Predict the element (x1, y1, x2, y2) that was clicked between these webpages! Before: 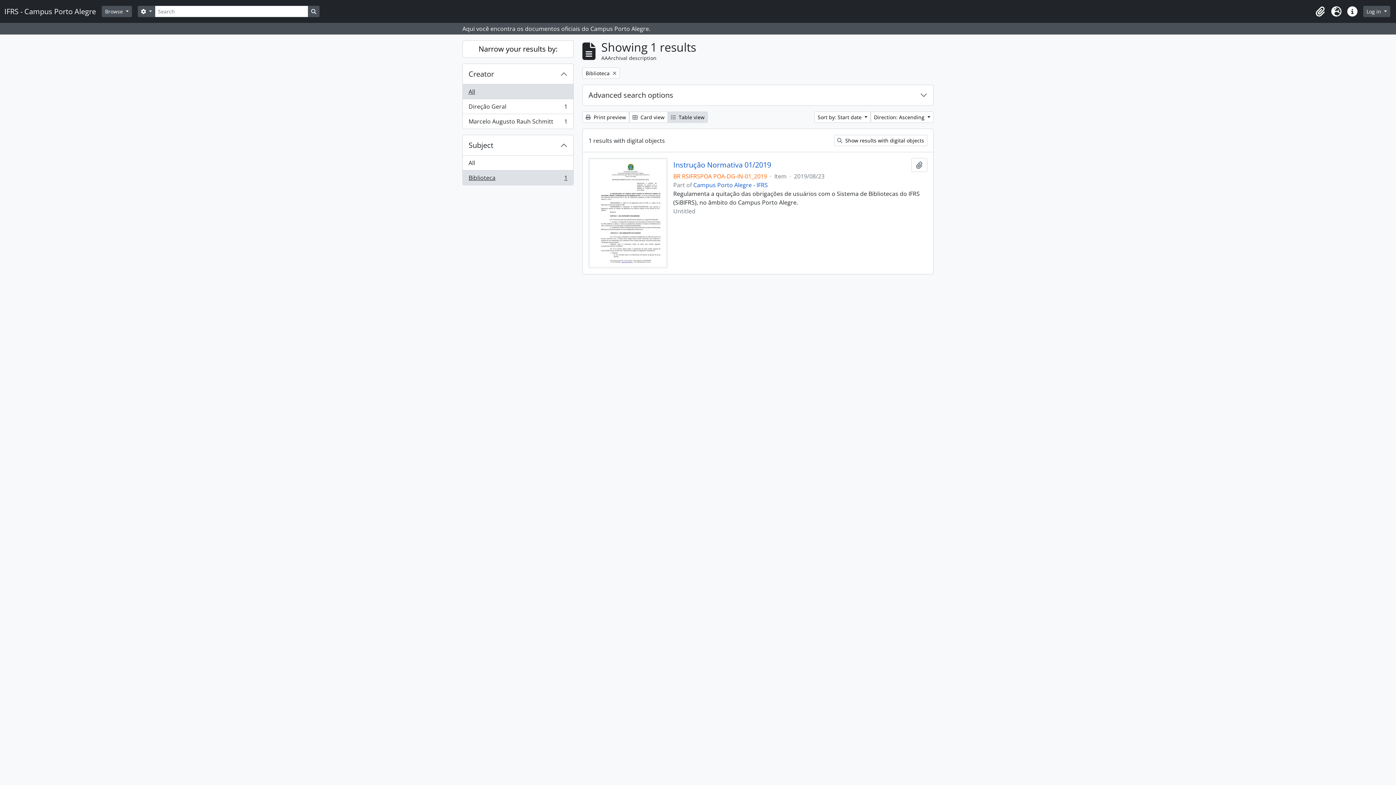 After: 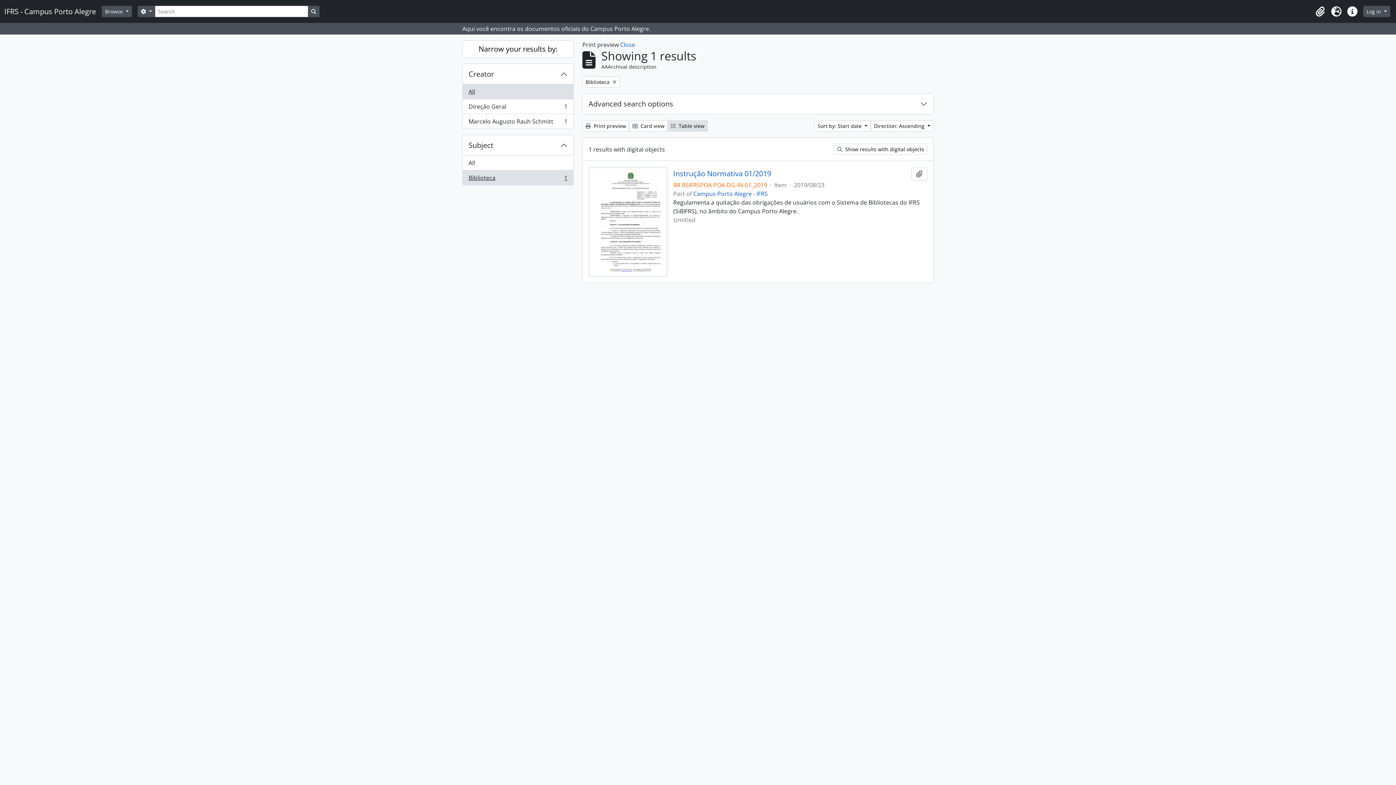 Action: label:  Print preview bbox: (582, 111, 629, 122)